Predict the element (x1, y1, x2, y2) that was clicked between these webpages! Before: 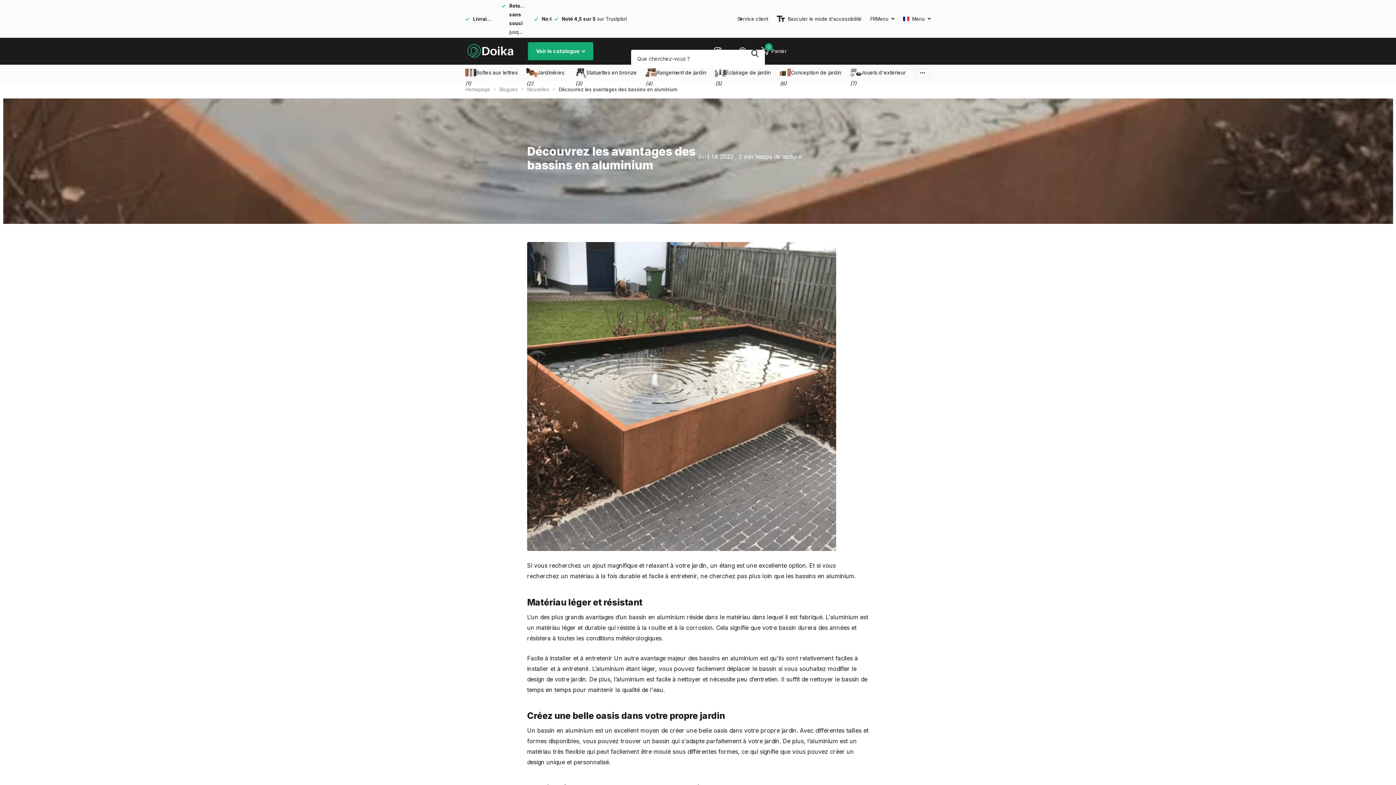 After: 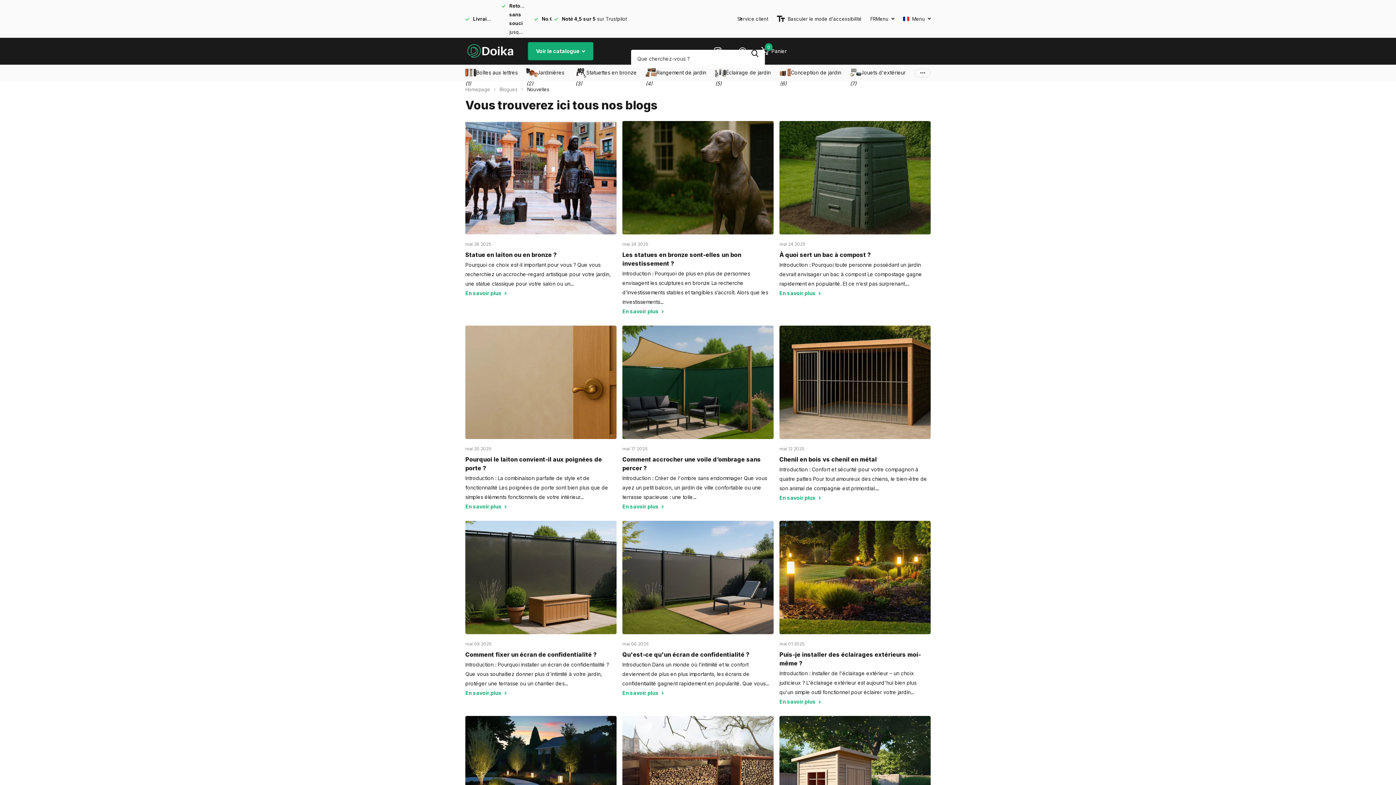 Action: label: Blogues bbox: (499, 86, 517, 92)